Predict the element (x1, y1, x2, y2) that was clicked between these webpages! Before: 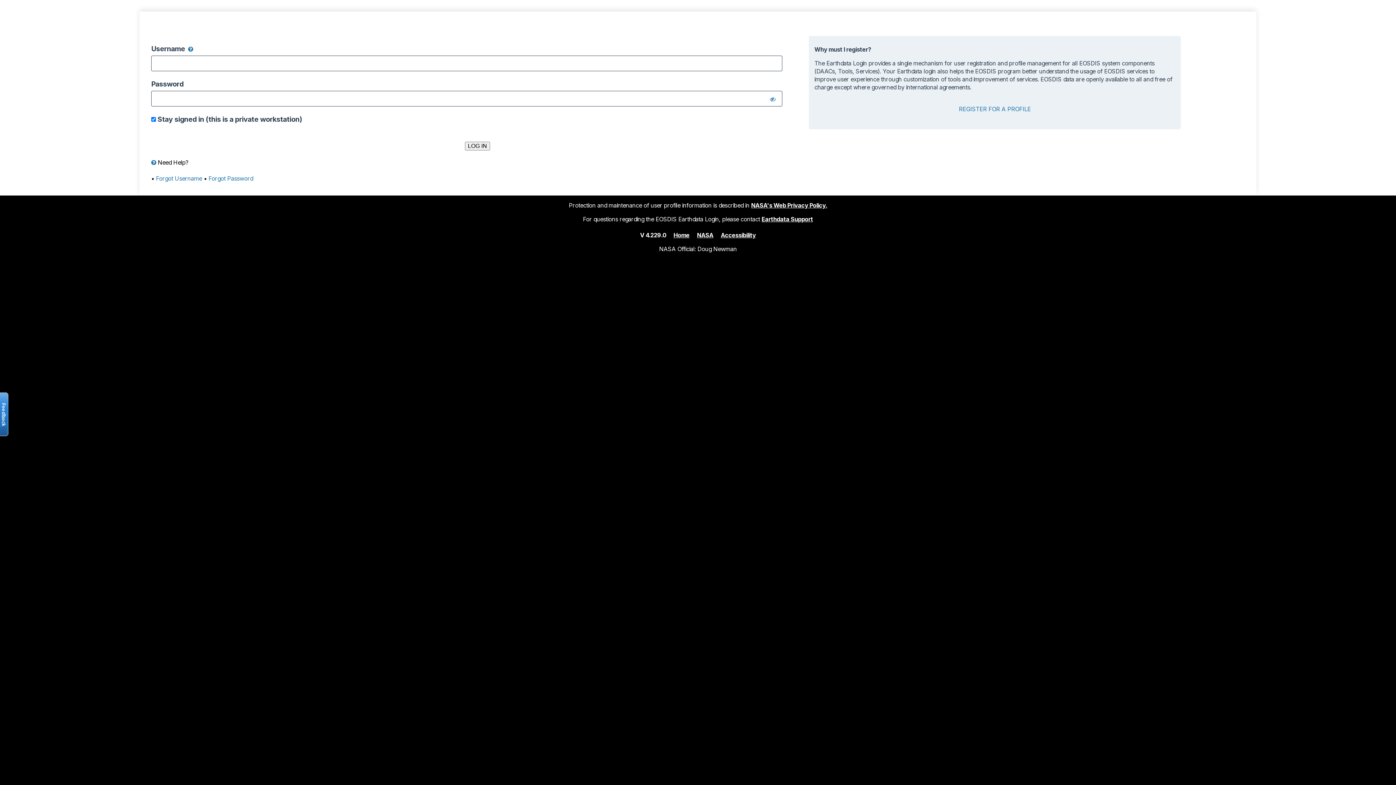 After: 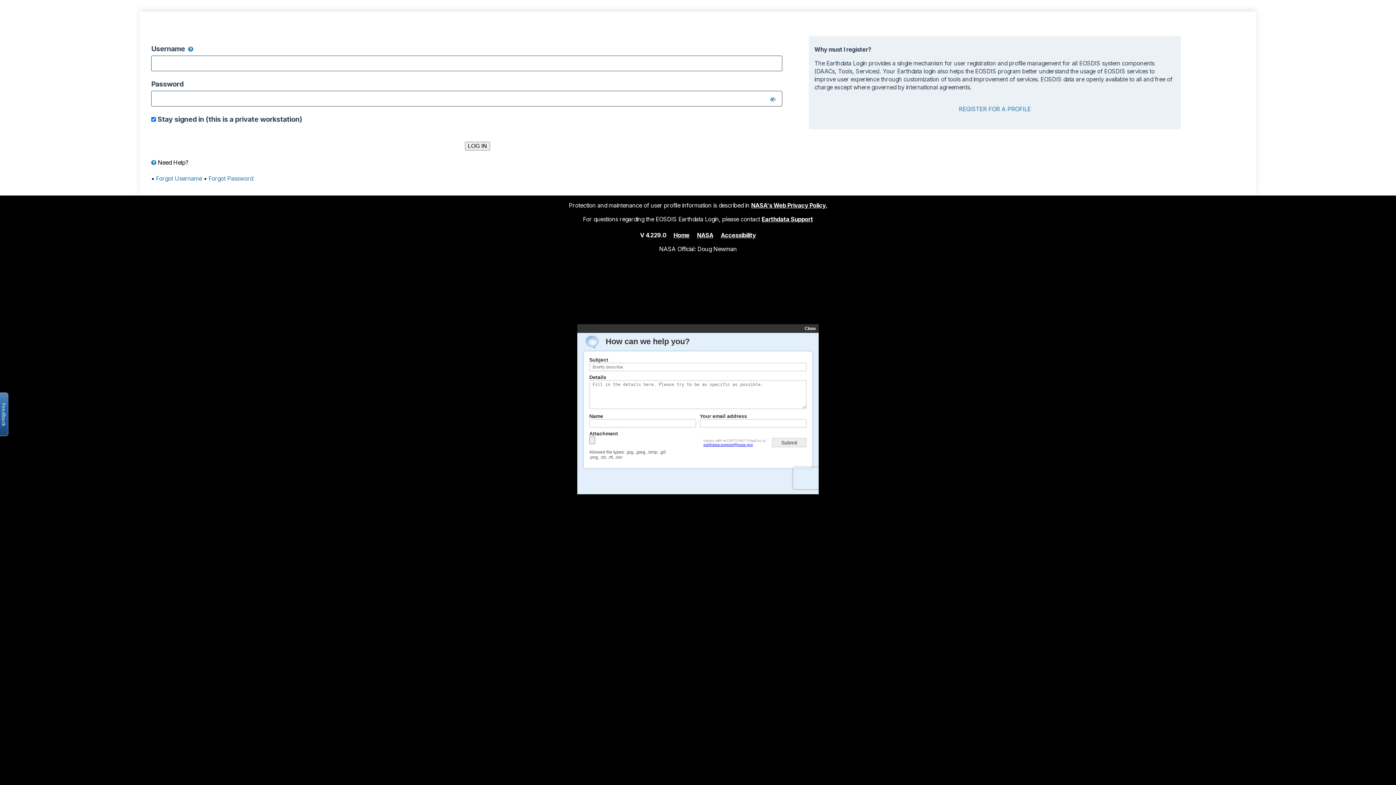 Action: label: Earthdata Support bbox: (761, 215, 813, 222)